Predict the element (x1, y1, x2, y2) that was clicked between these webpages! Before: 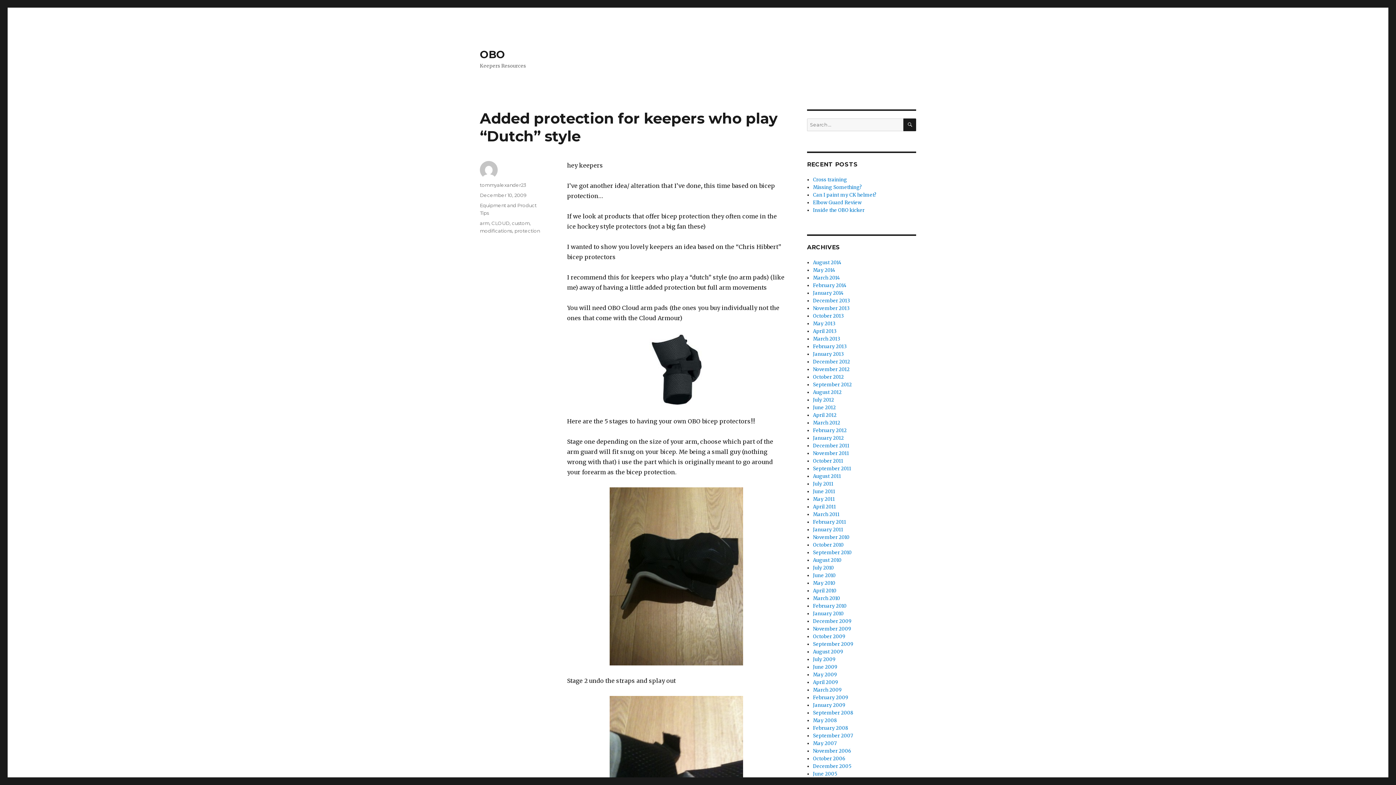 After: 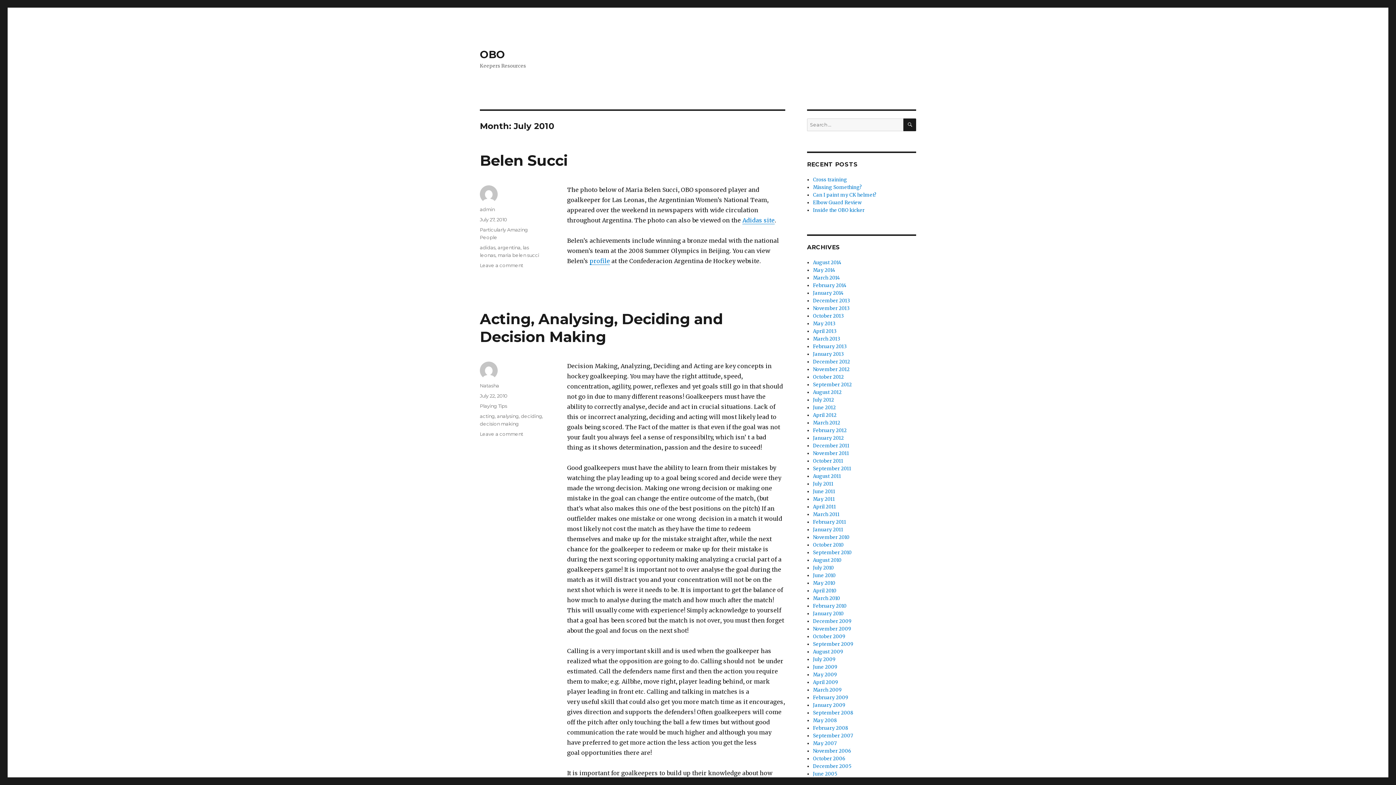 Action: label: July 2010 bbox: (813, 565, 834, 571)